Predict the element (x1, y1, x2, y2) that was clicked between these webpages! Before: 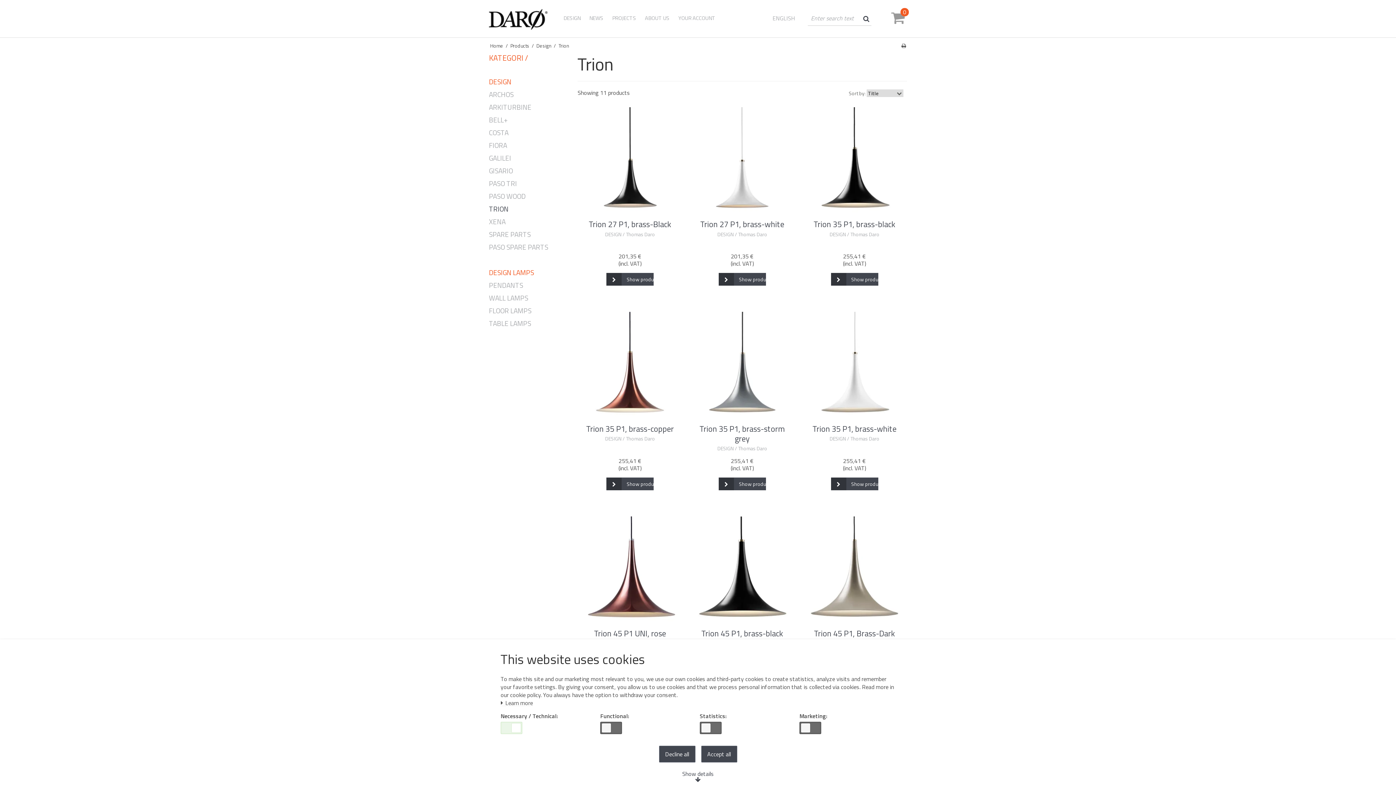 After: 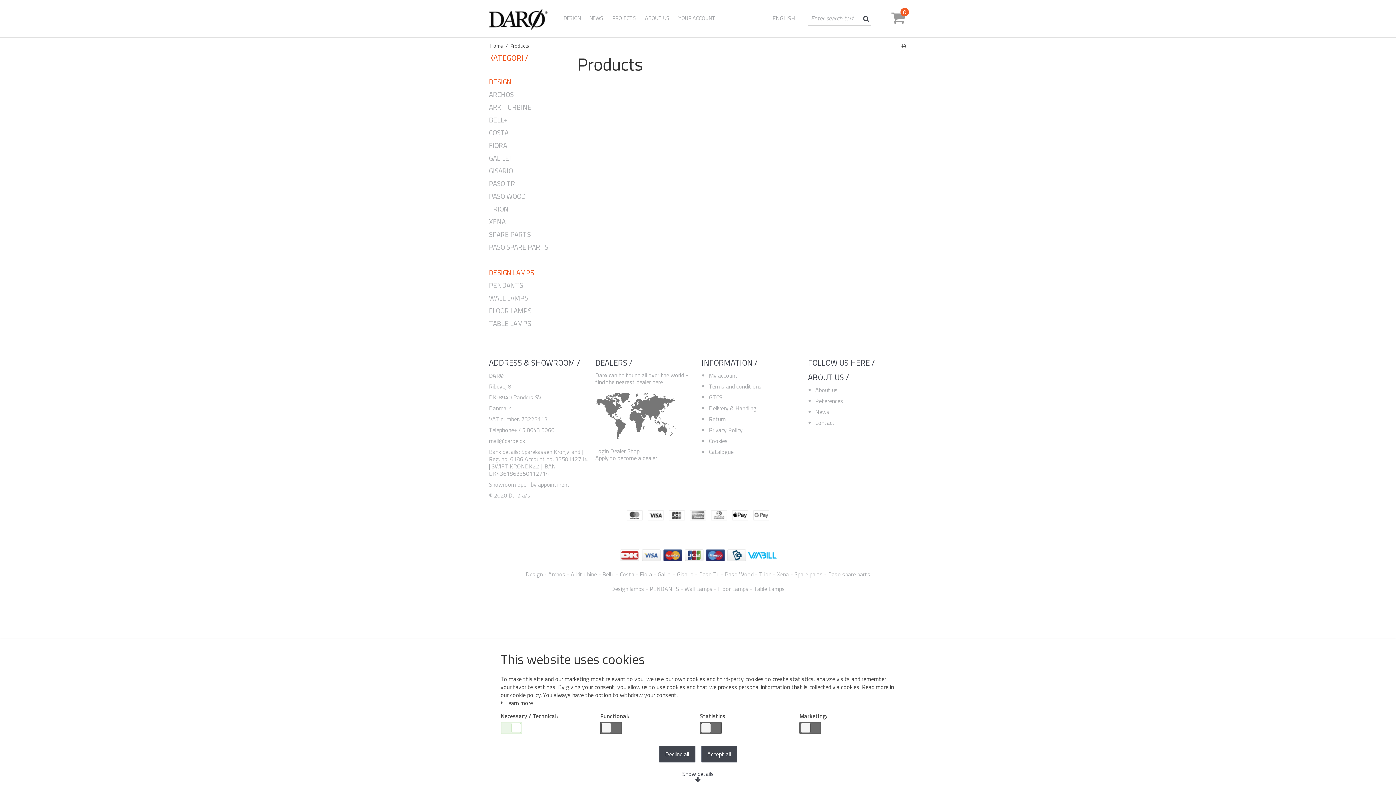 Action: bbox: (510, 42, 529, 48) label: Products